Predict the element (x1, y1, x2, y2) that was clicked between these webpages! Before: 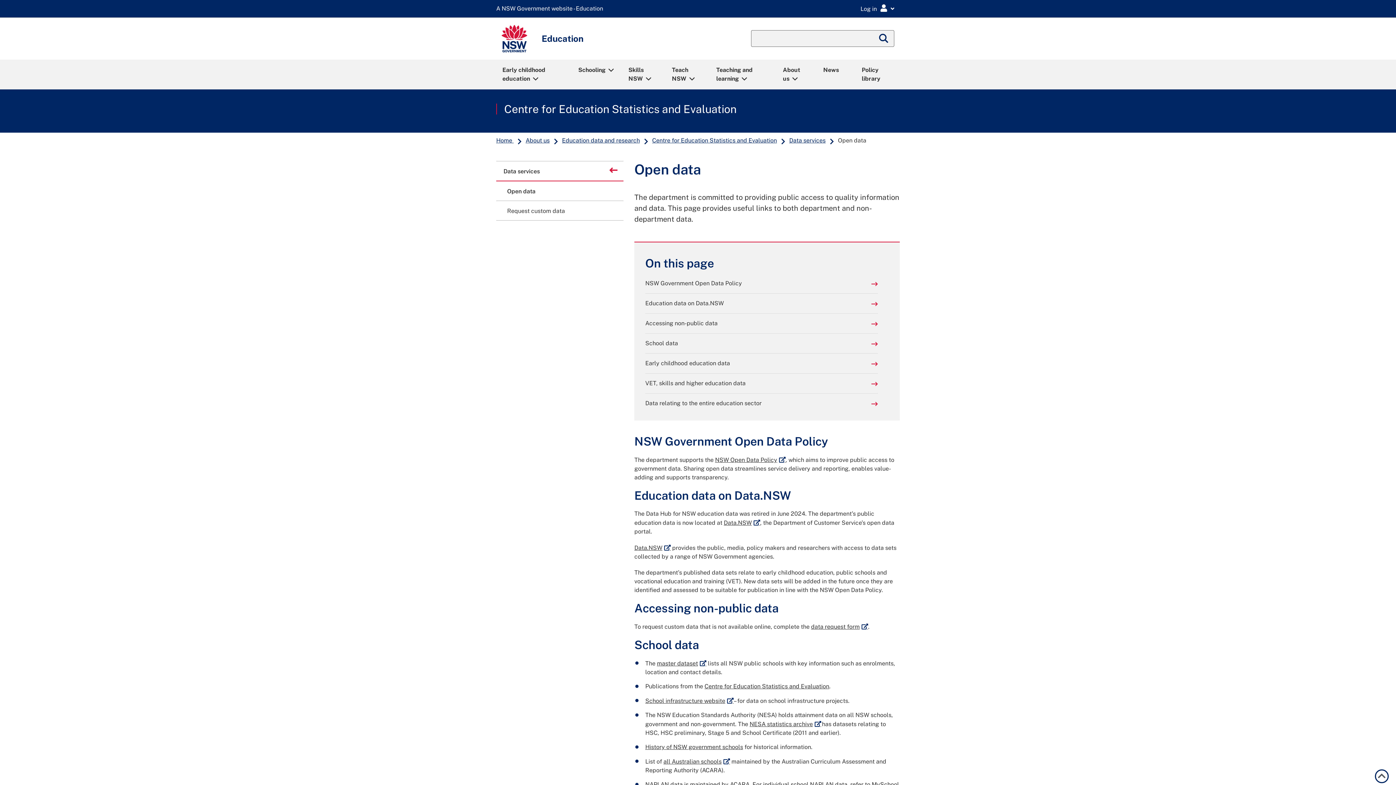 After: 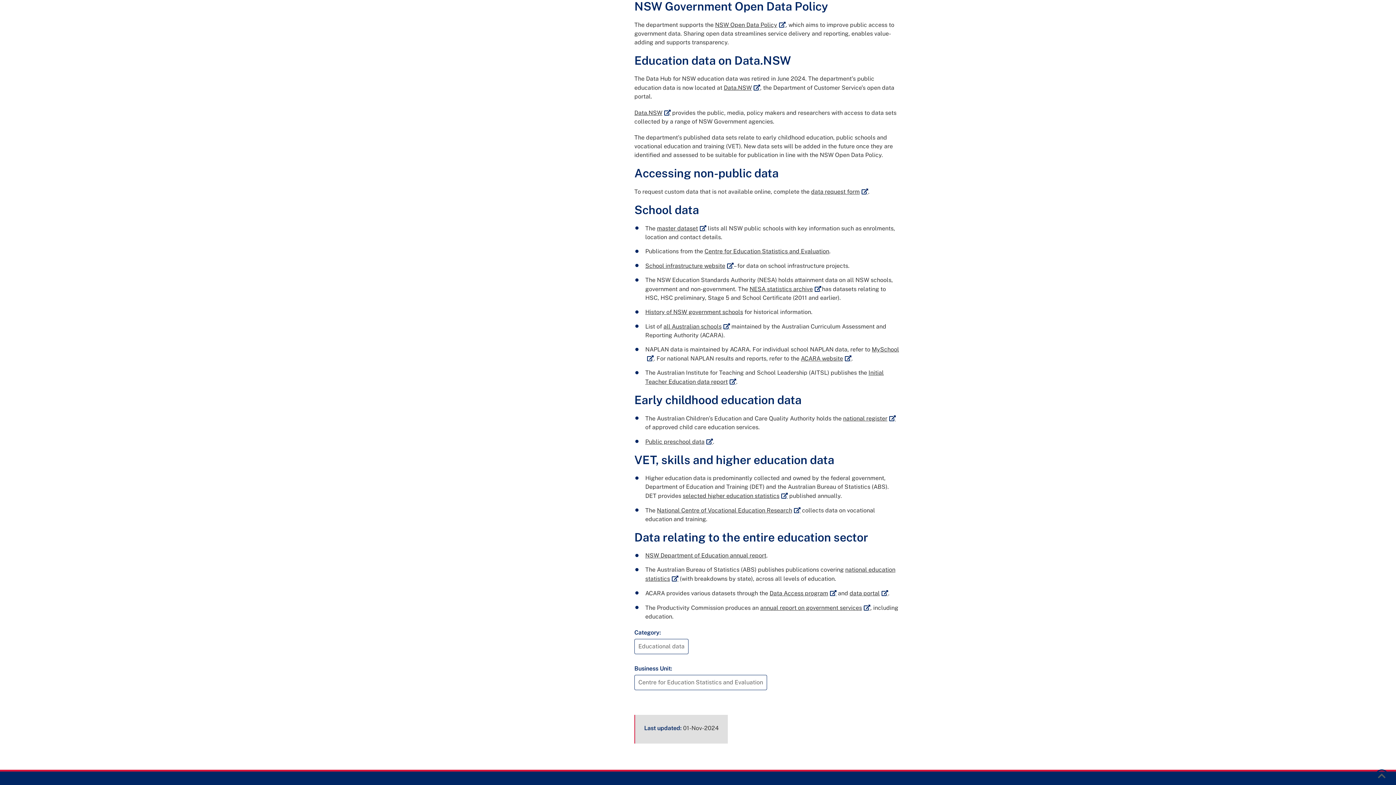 Action: bbox: (645, 279, 878, 288) label: NSW Government Open Data Policy